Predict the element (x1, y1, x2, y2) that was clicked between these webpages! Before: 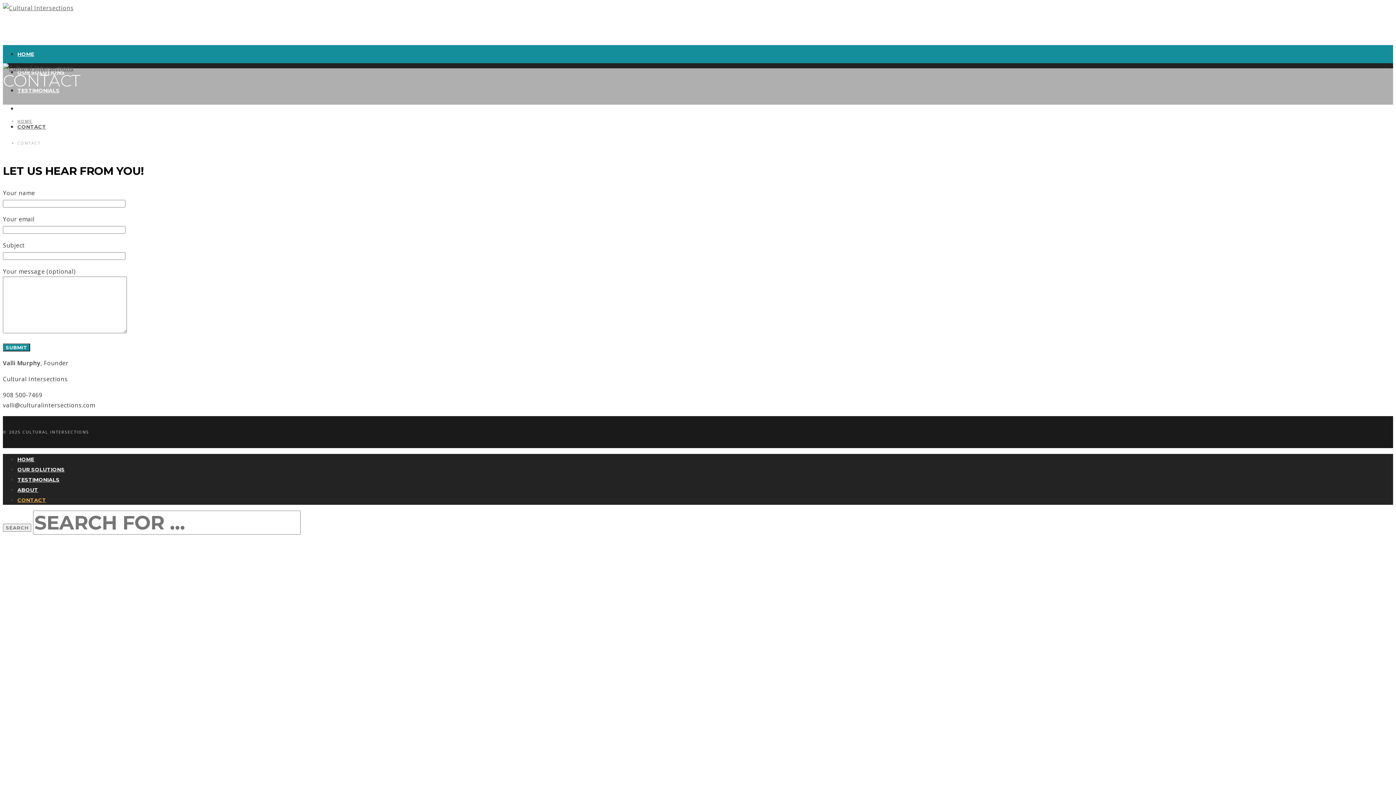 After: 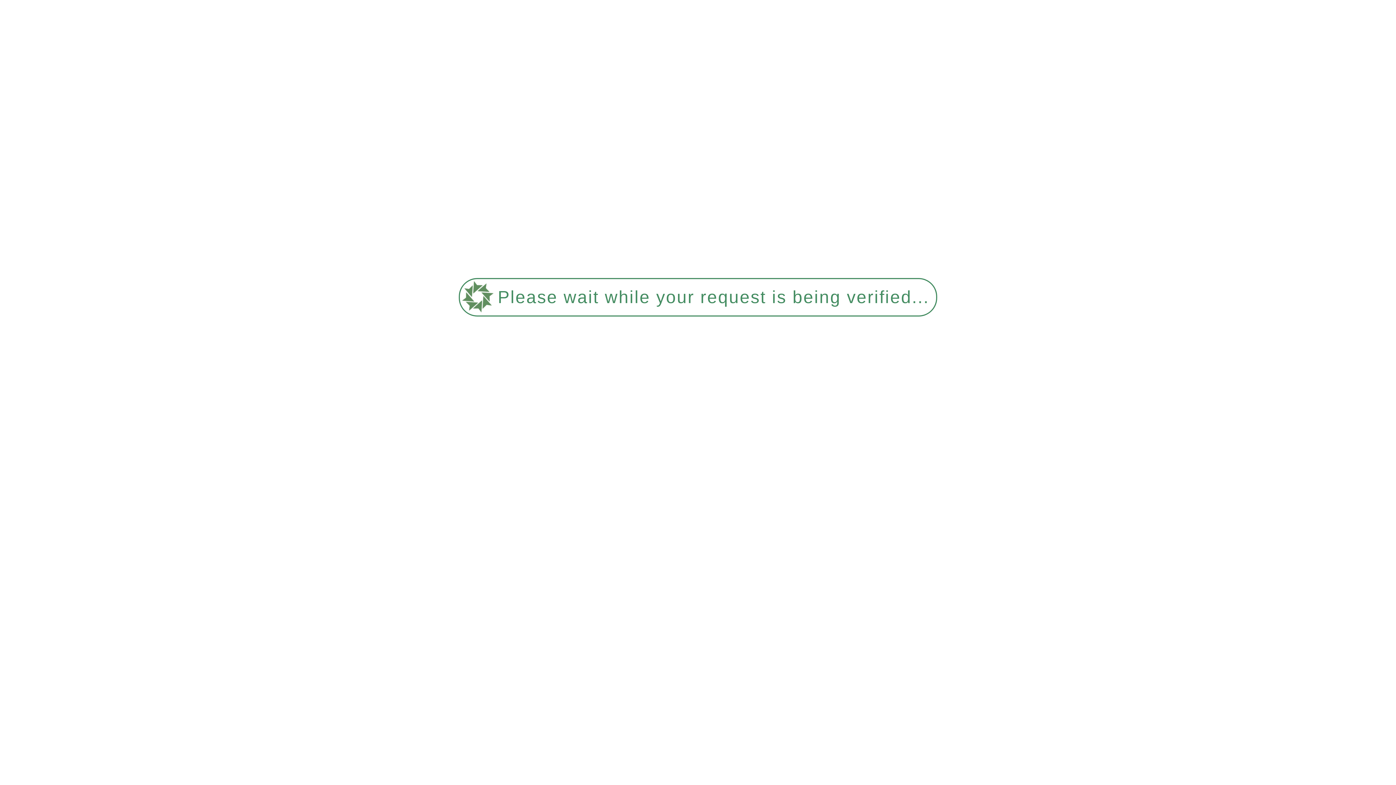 Action: label: OUR SOLUTIONS bbox: (17, 466, 64, 473)